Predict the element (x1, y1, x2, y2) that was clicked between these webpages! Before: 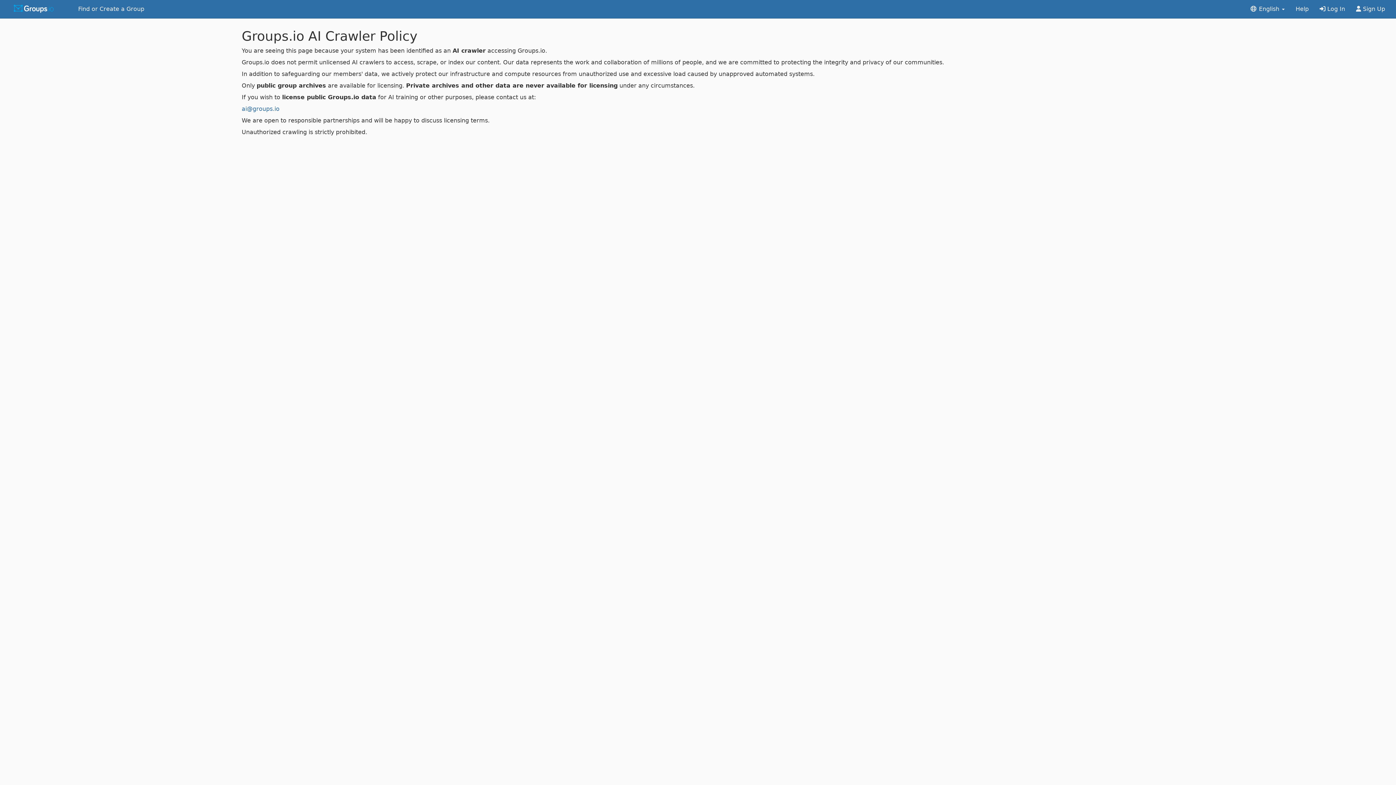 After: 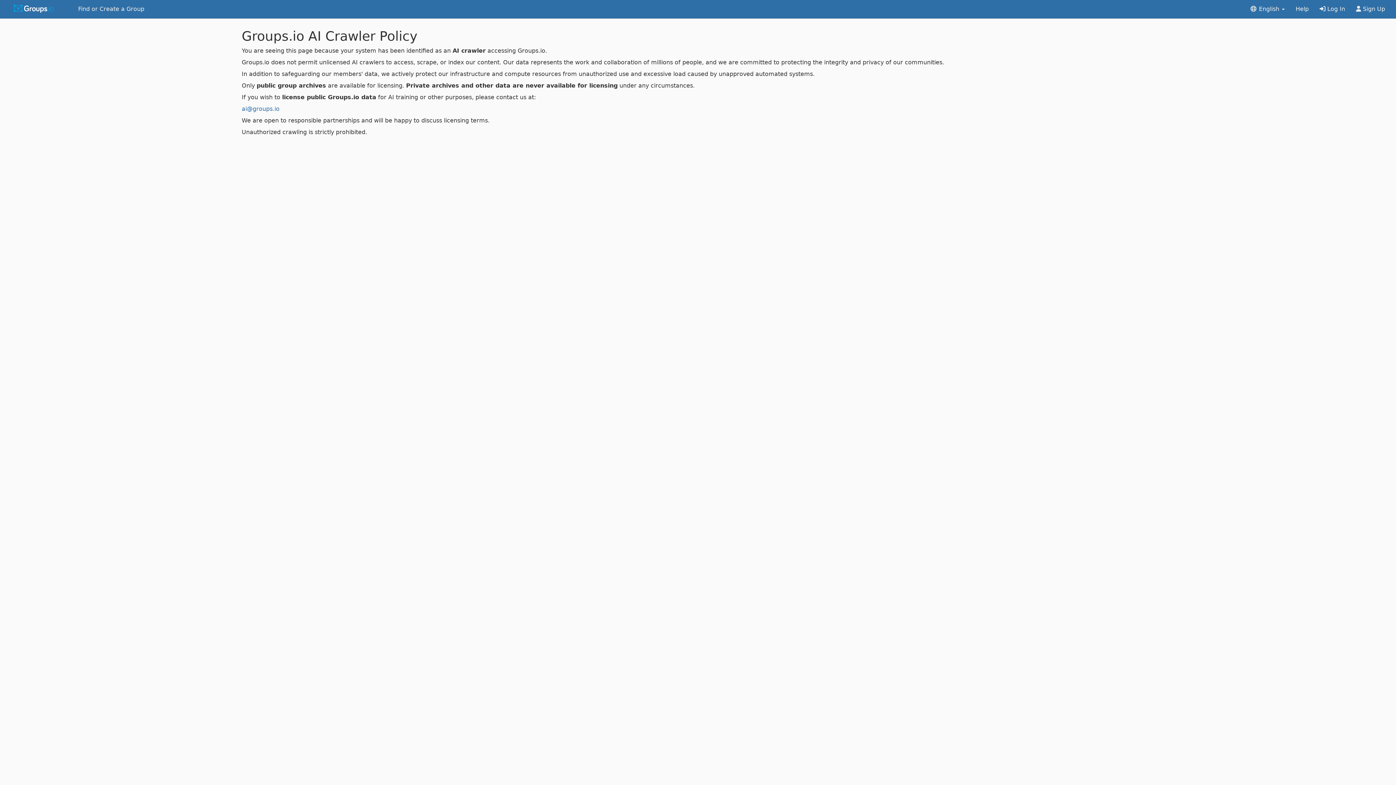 Action: bbox: (1290, 0, 1314, 18) label: Help